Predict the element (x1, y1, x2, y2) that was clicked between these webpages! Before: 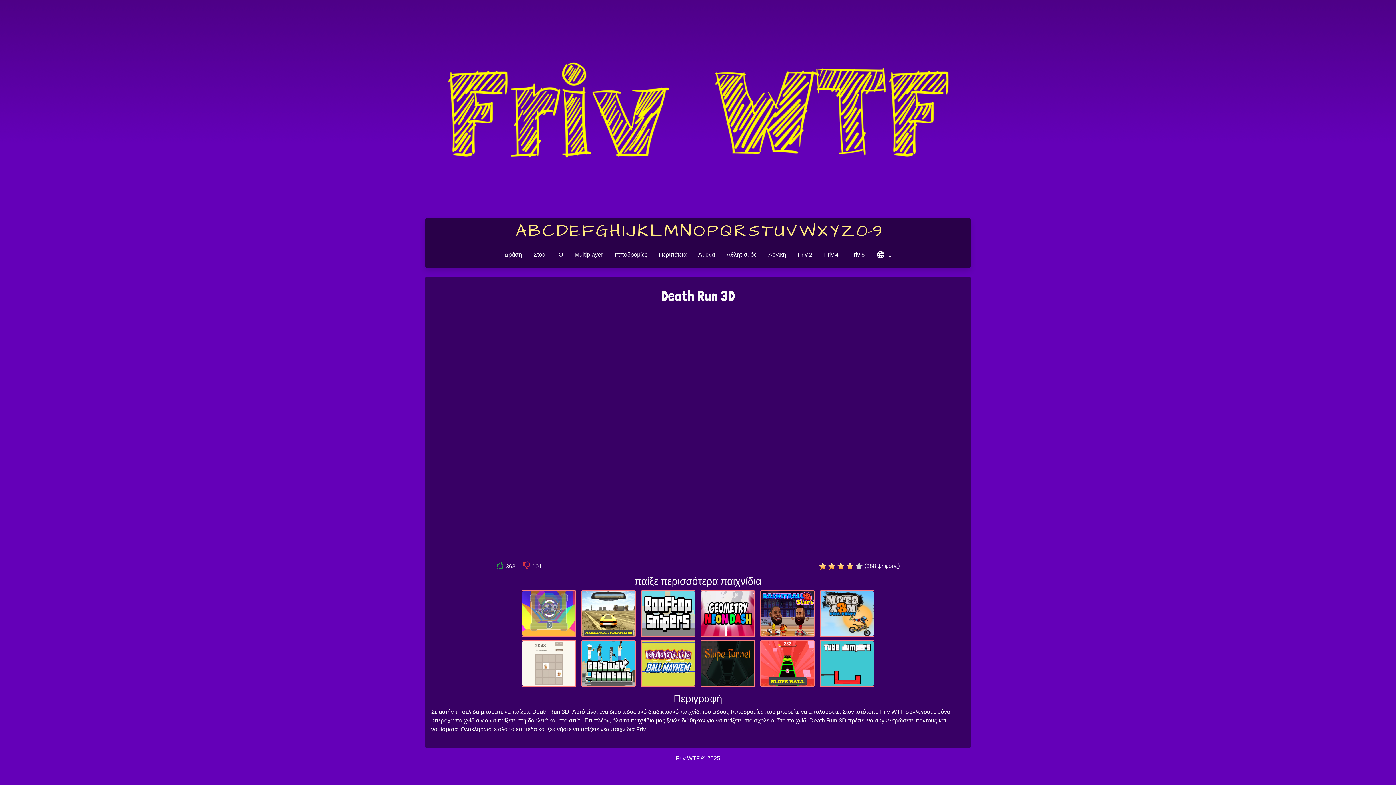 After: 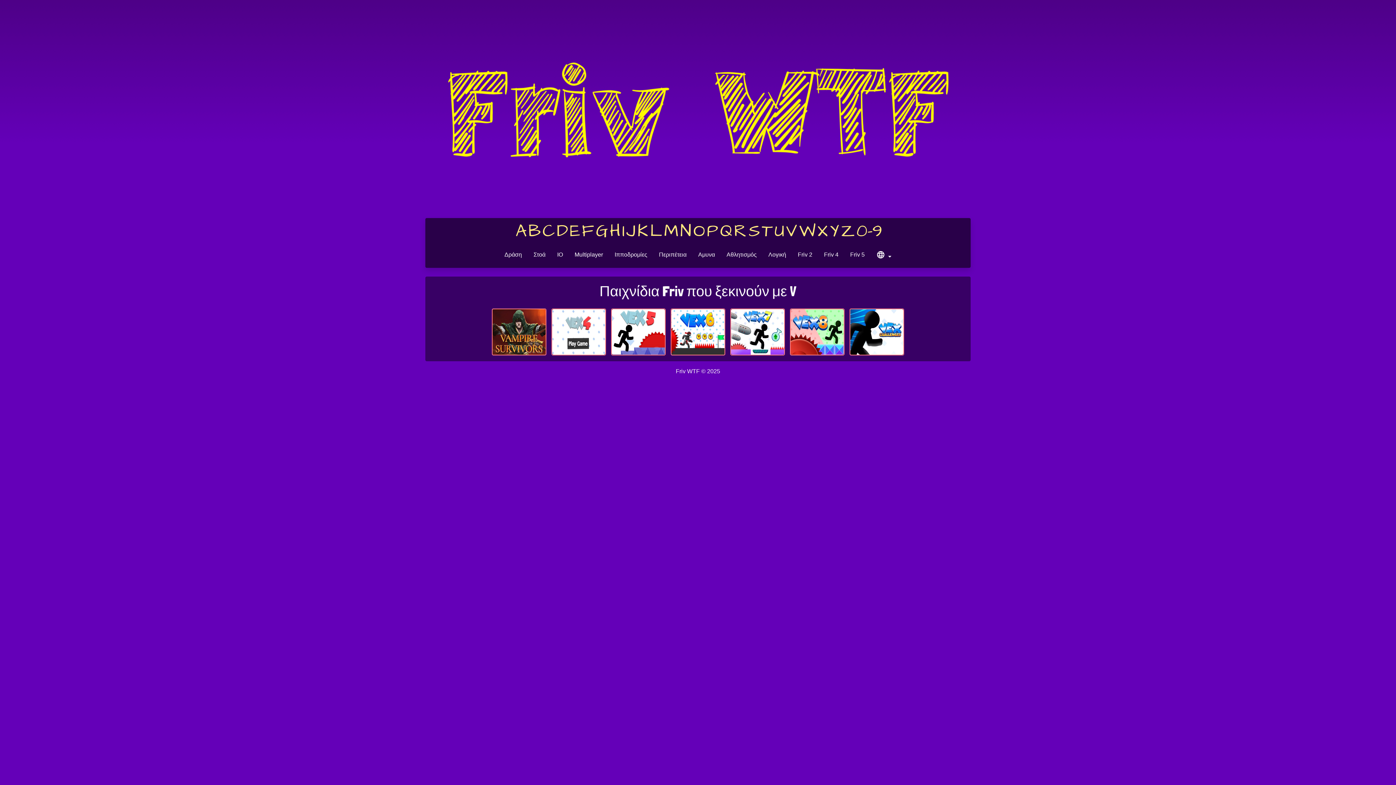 Action: label: V bbox: (786, 219, 797, 243)